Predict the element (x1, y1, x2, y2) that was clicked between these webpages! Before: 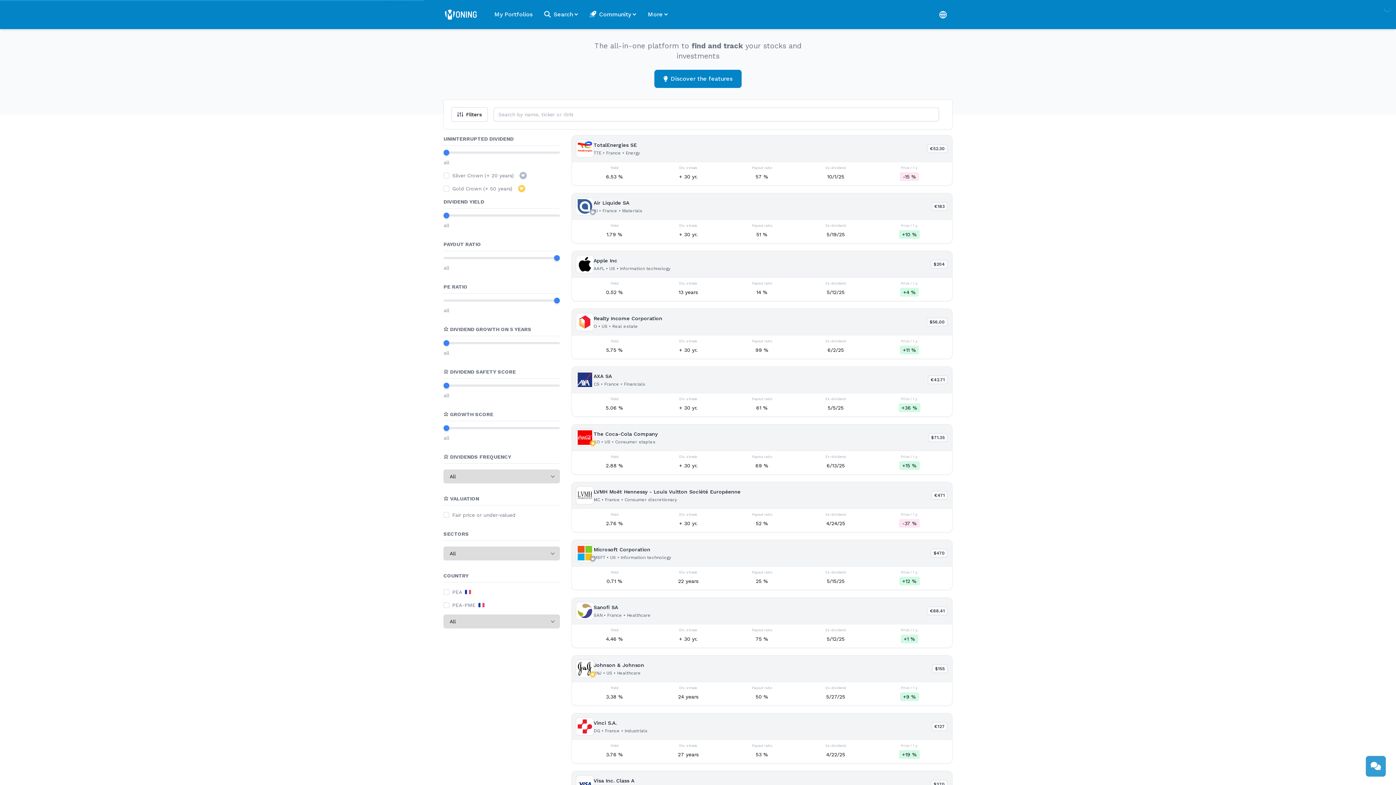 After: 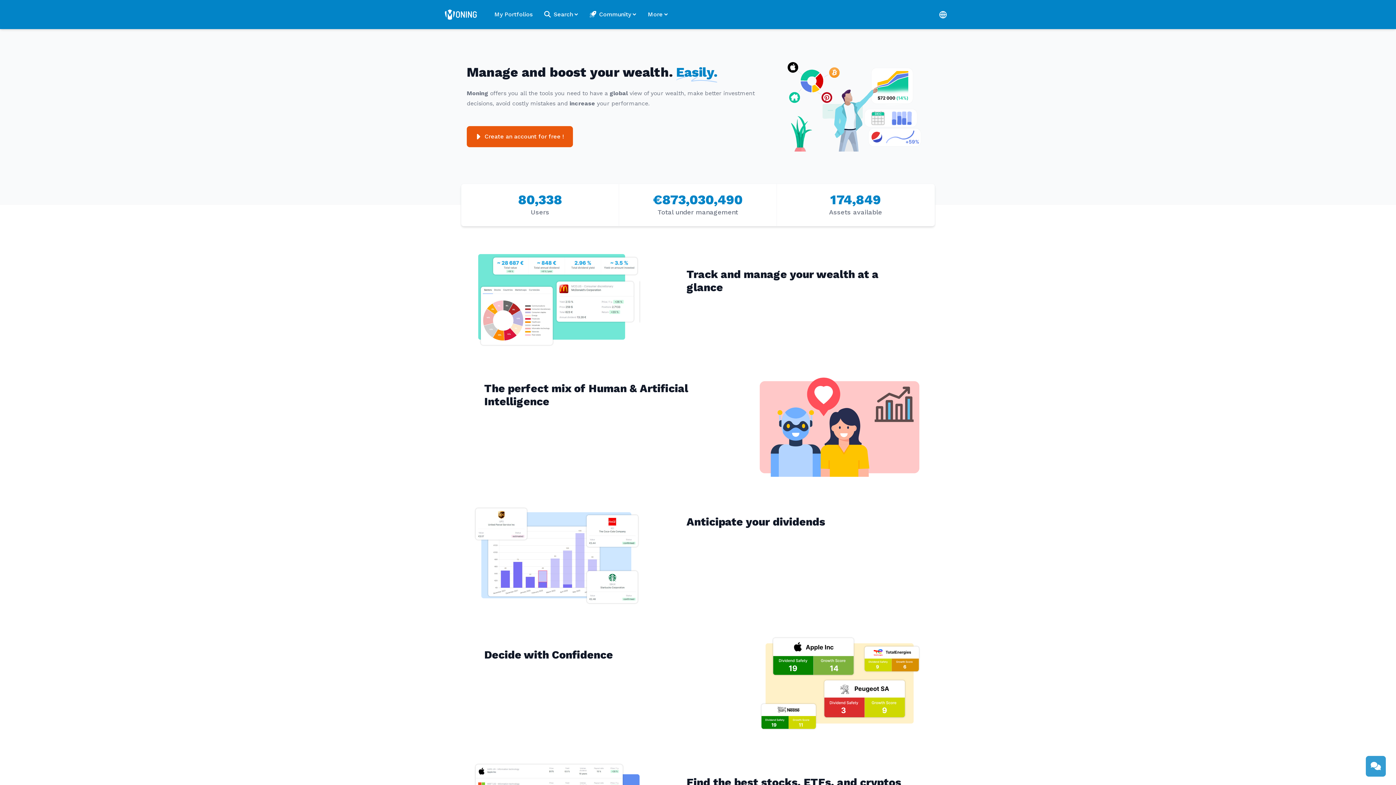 Action: bbox: (654, 69, 741, 88) label: Discover the features